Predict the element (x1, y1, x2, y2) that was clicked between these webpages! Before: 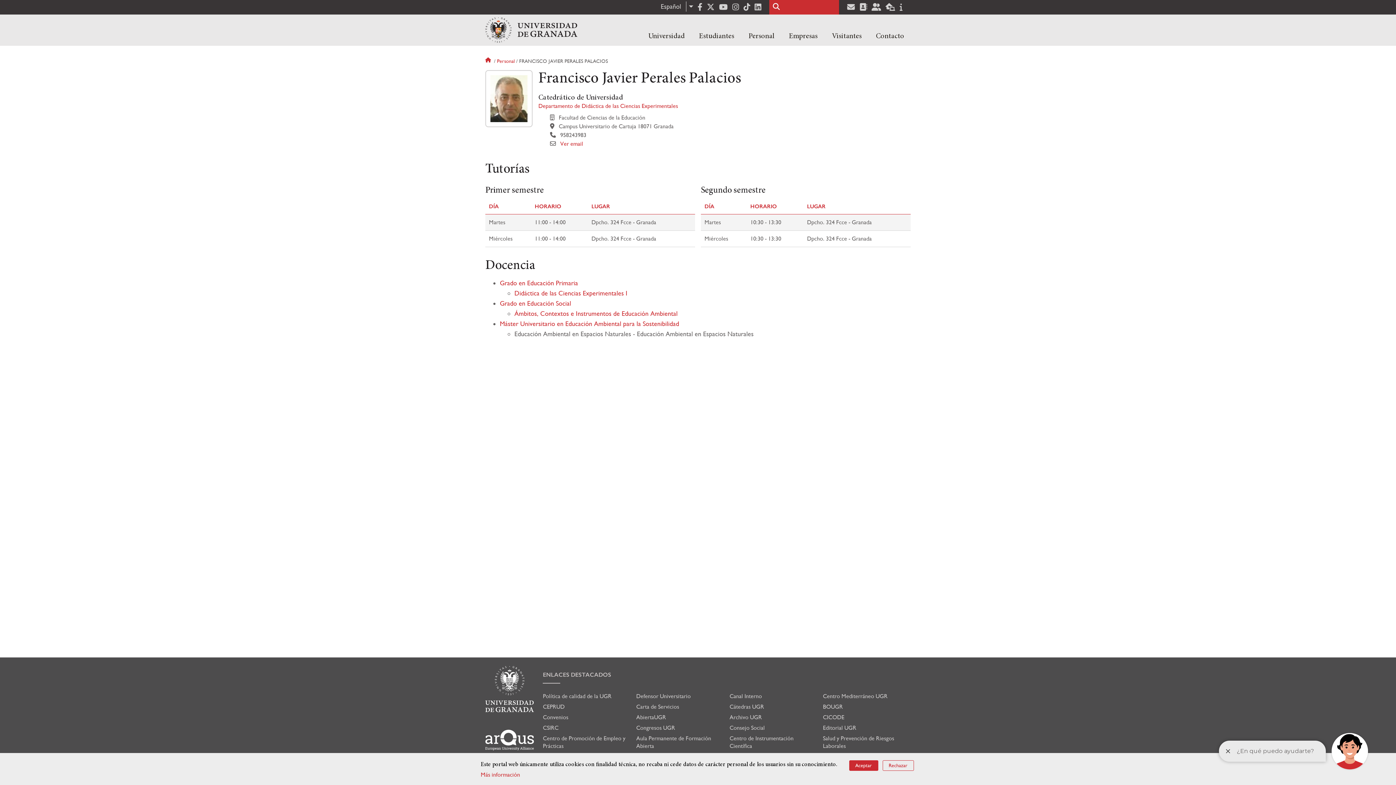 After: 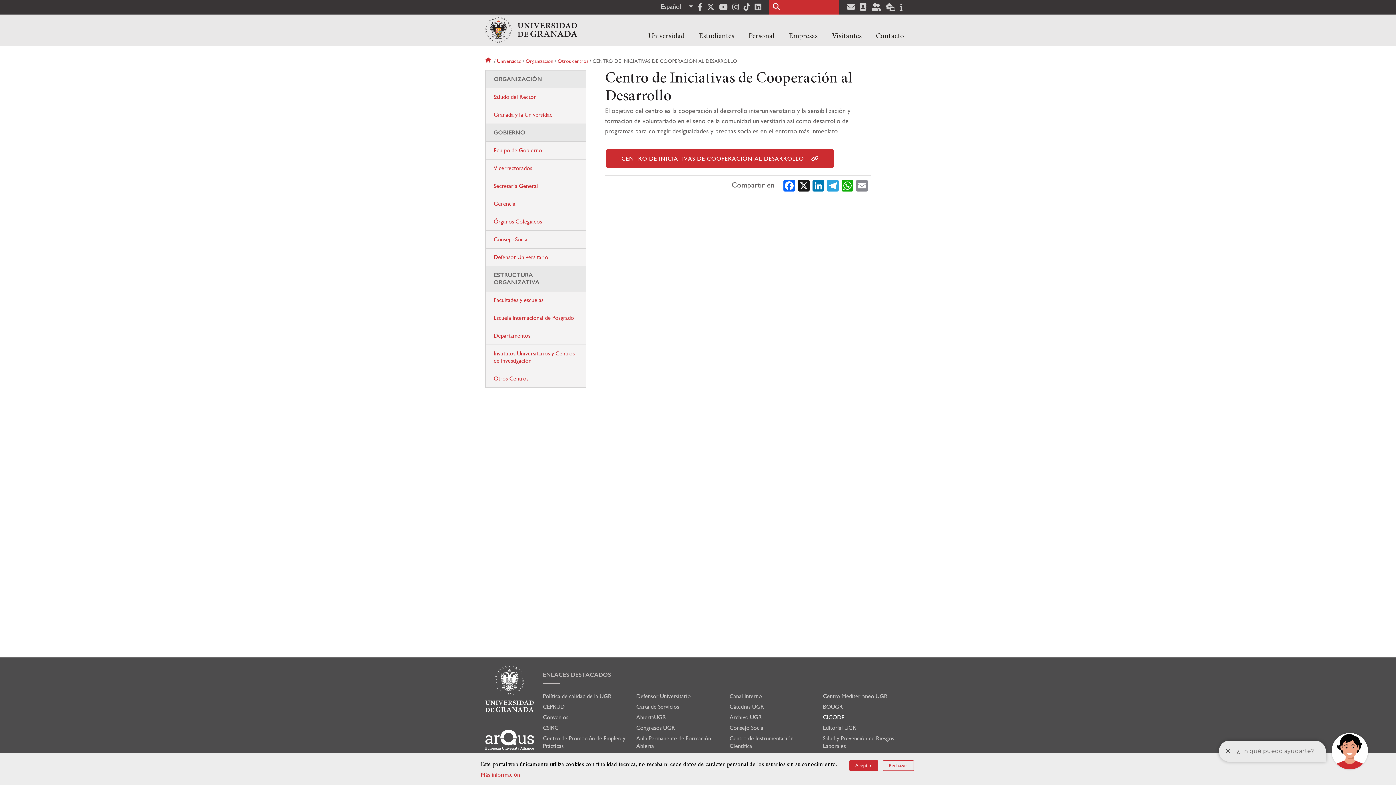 Action: label: CICODE bbox: (823, 714, 844, 721)